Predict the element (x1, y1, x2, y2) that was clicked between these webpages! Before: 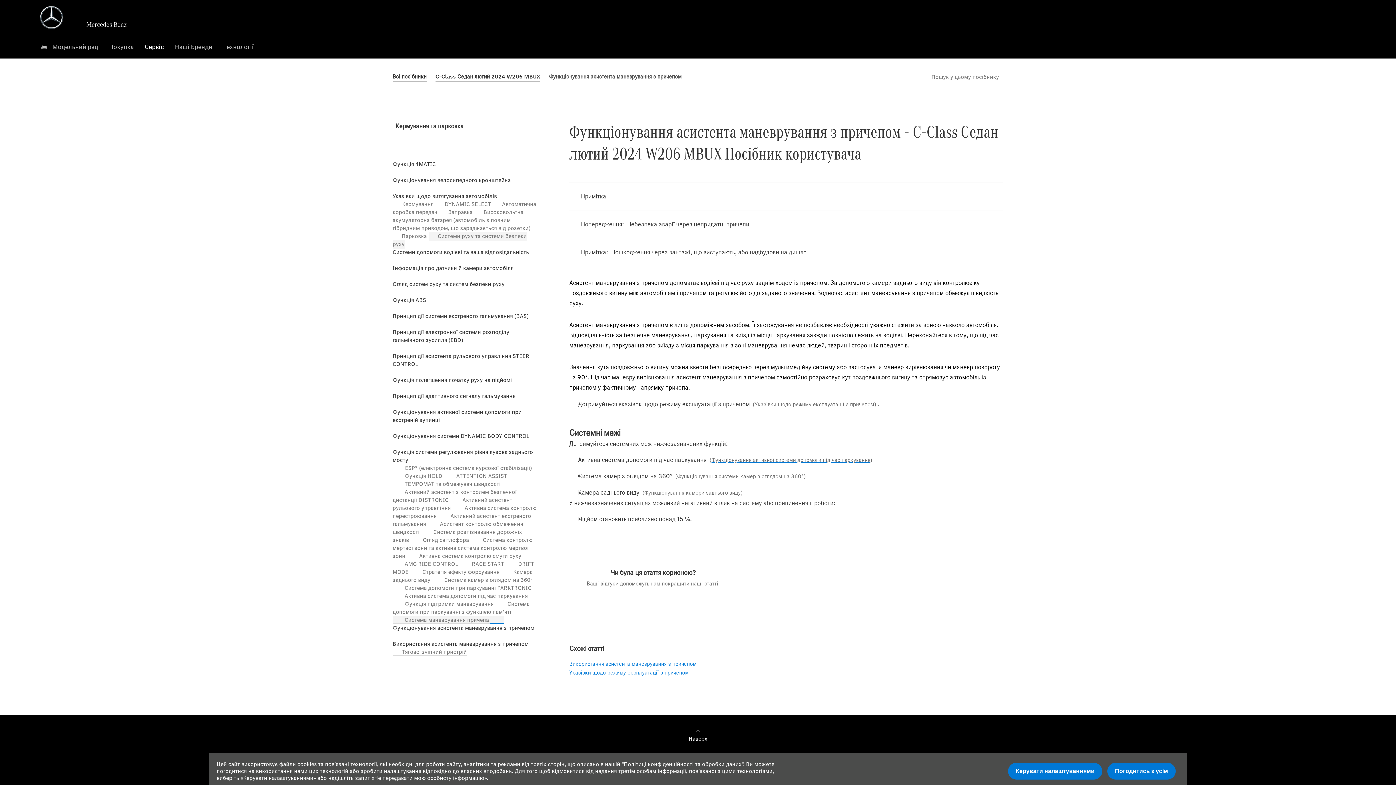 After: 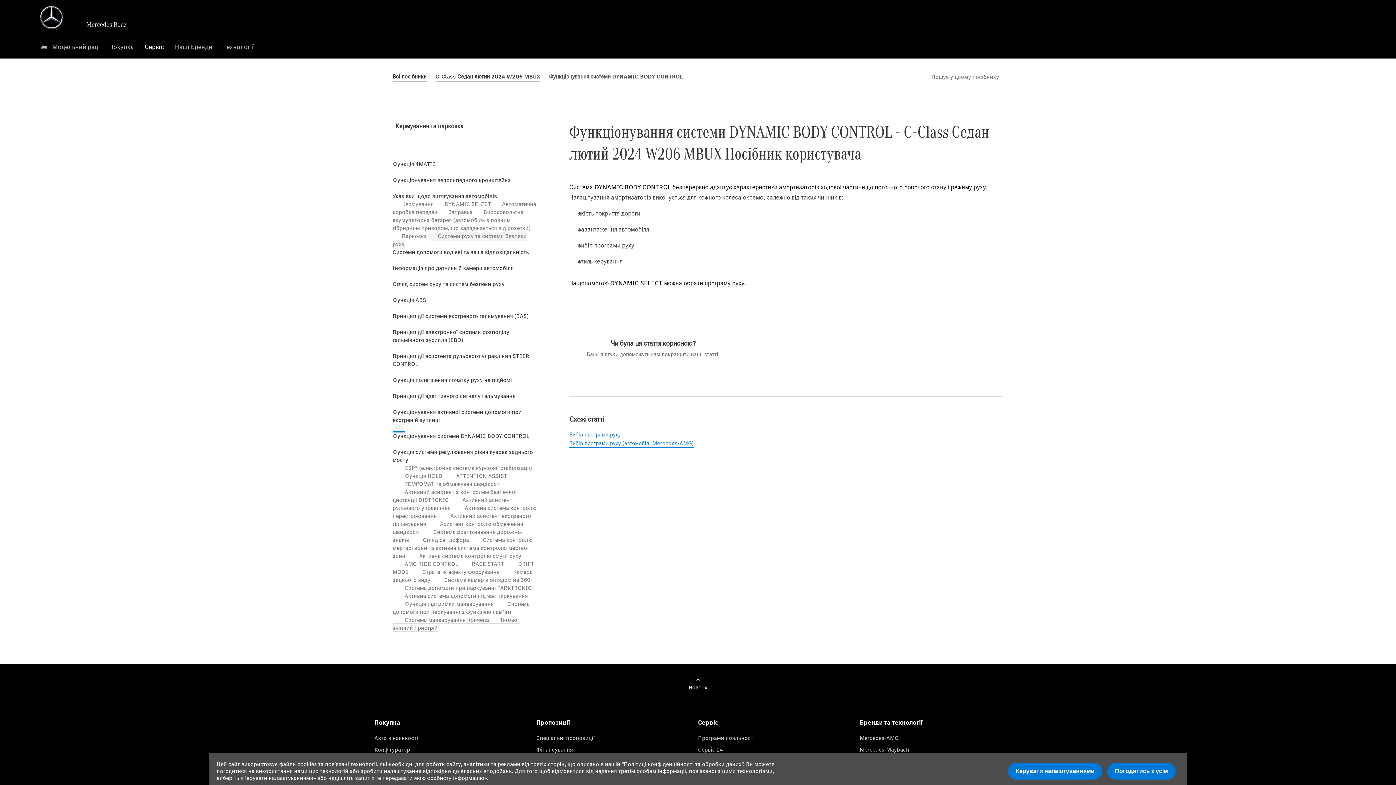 Action: bbox: (392, 424, 405, 448) label: Функціонування системи DYNAMIC BODY CONTROL